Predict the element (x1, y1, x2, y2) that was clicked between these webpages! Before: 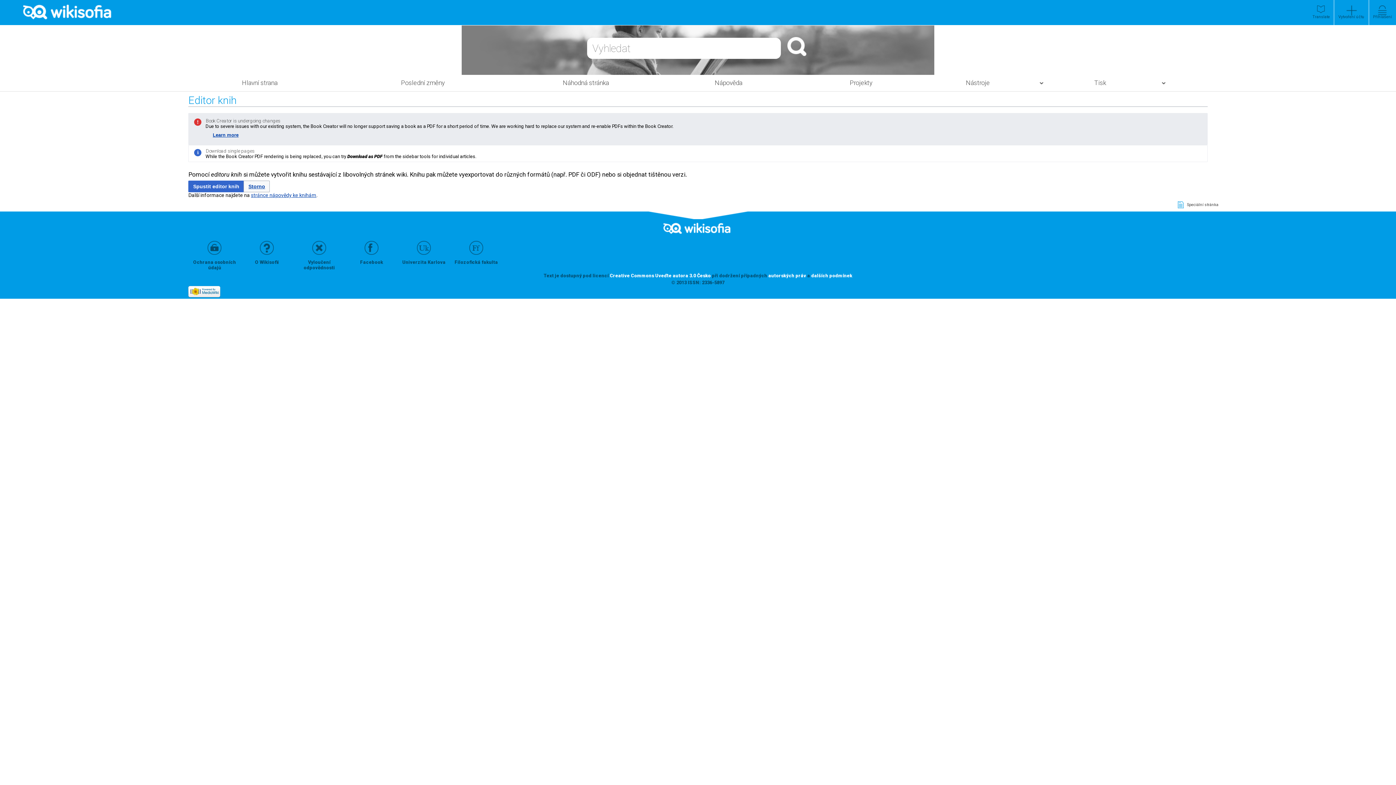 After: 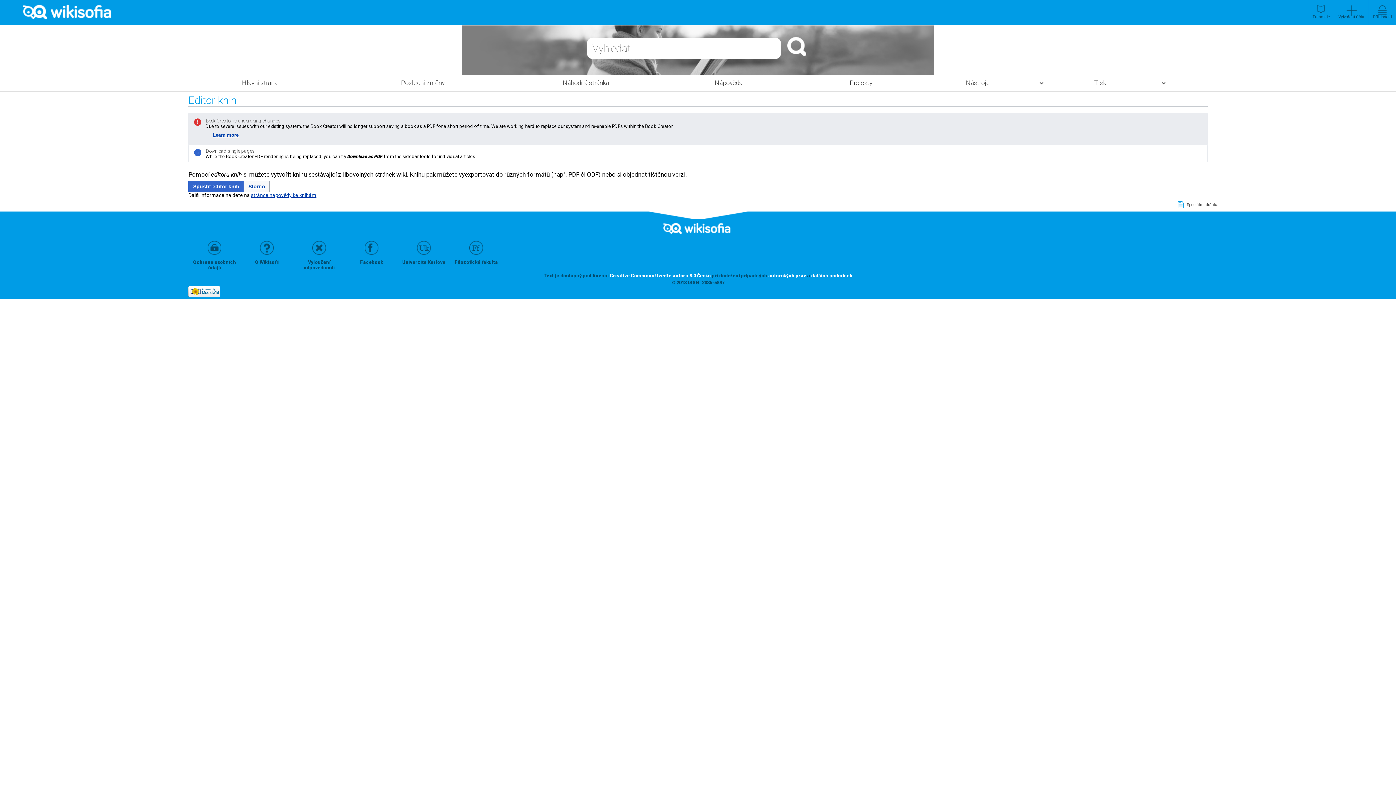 Action: bbox: (450, 240, 502, 265) label: Filozofická fakulta